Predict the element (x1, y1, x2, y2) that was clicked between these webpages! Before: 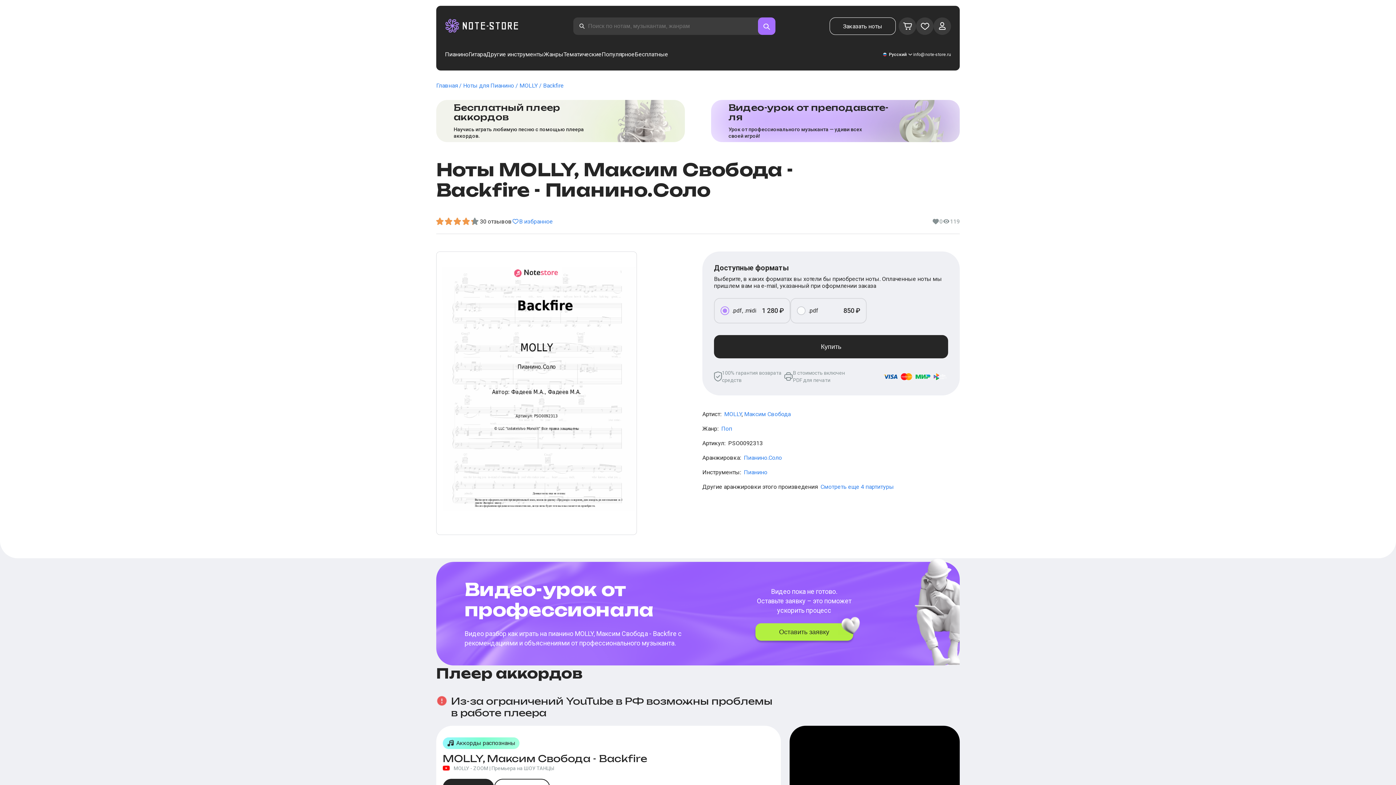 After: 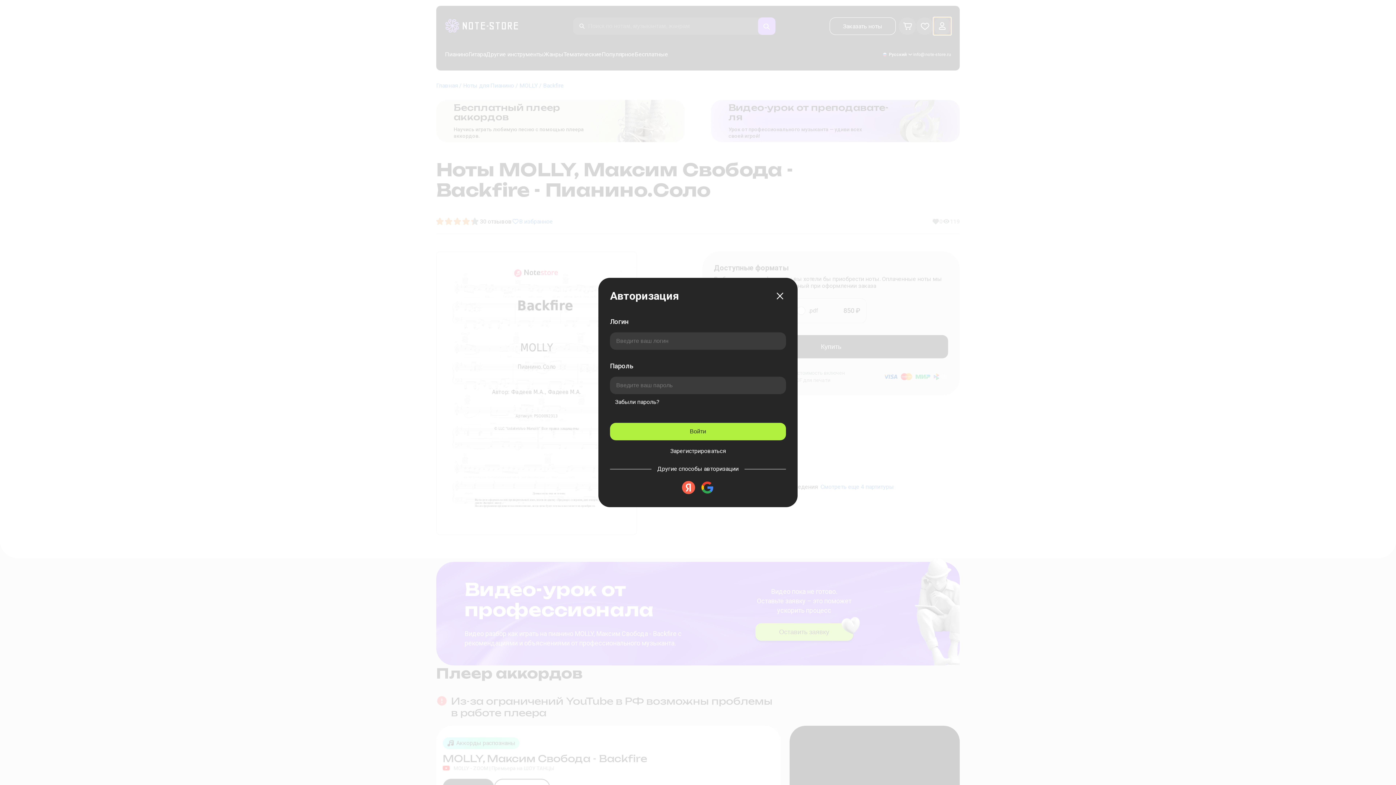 Action: bbox: (933, 17, 951, 34)